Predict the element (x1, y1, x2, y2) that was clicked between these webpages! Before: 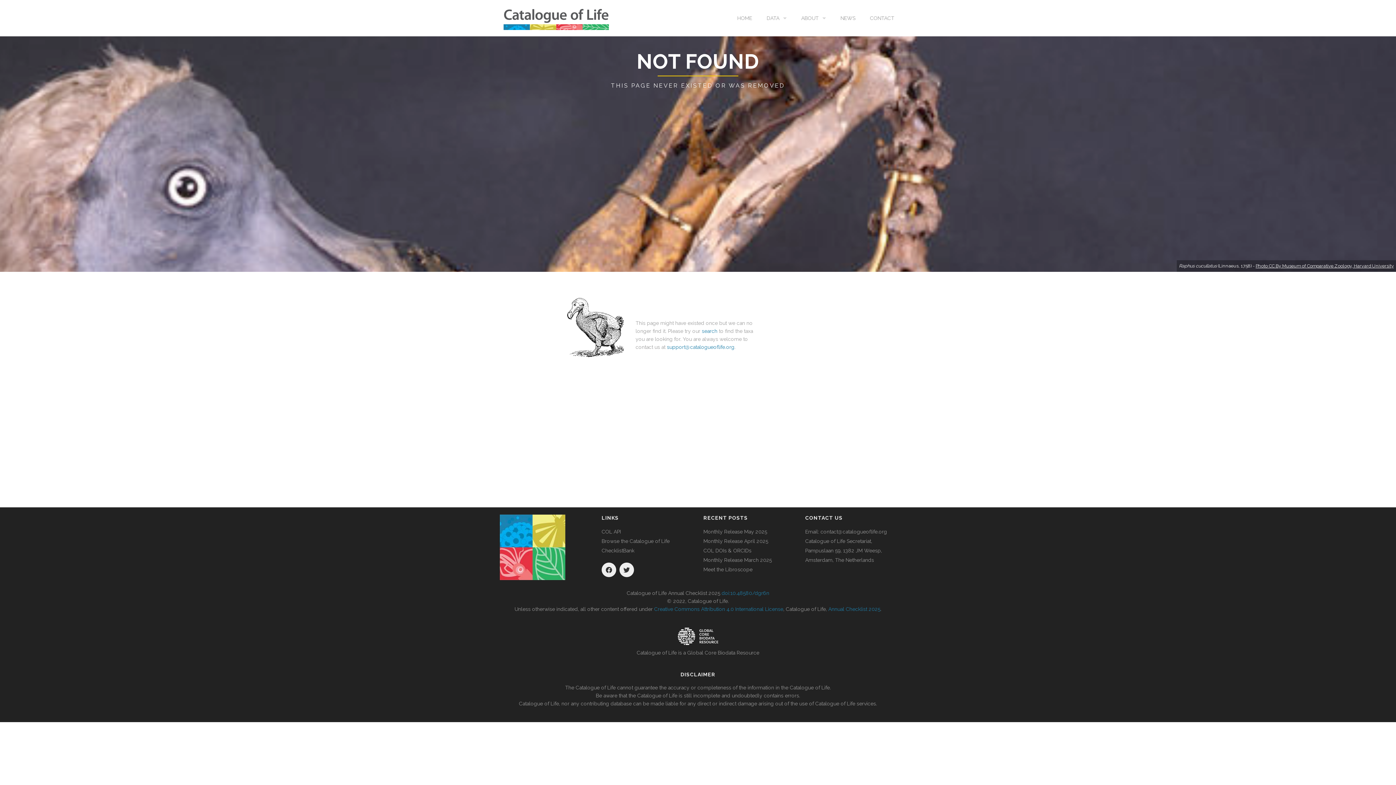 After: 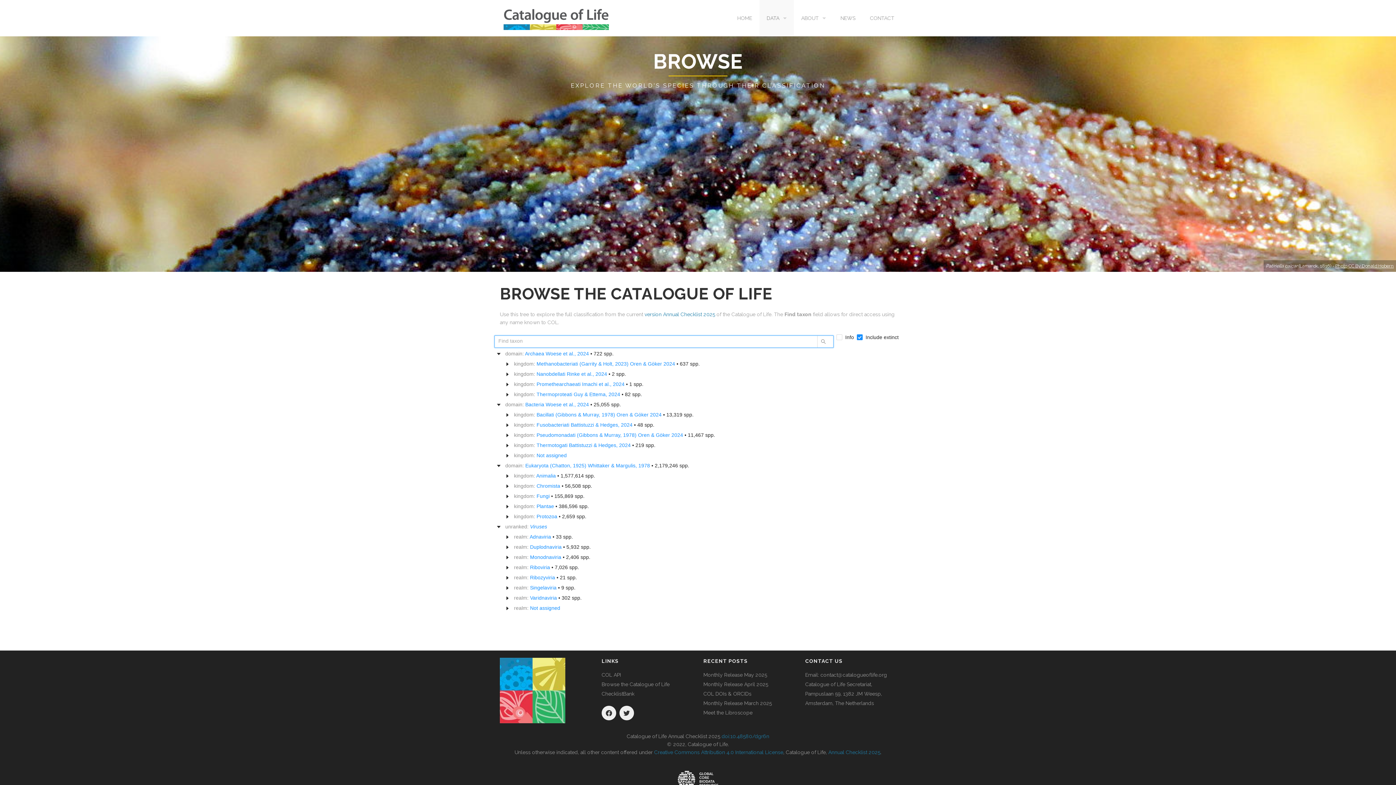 Action: label: Browse the Catalogue of Life bbox: (601, 538, 669, 544)